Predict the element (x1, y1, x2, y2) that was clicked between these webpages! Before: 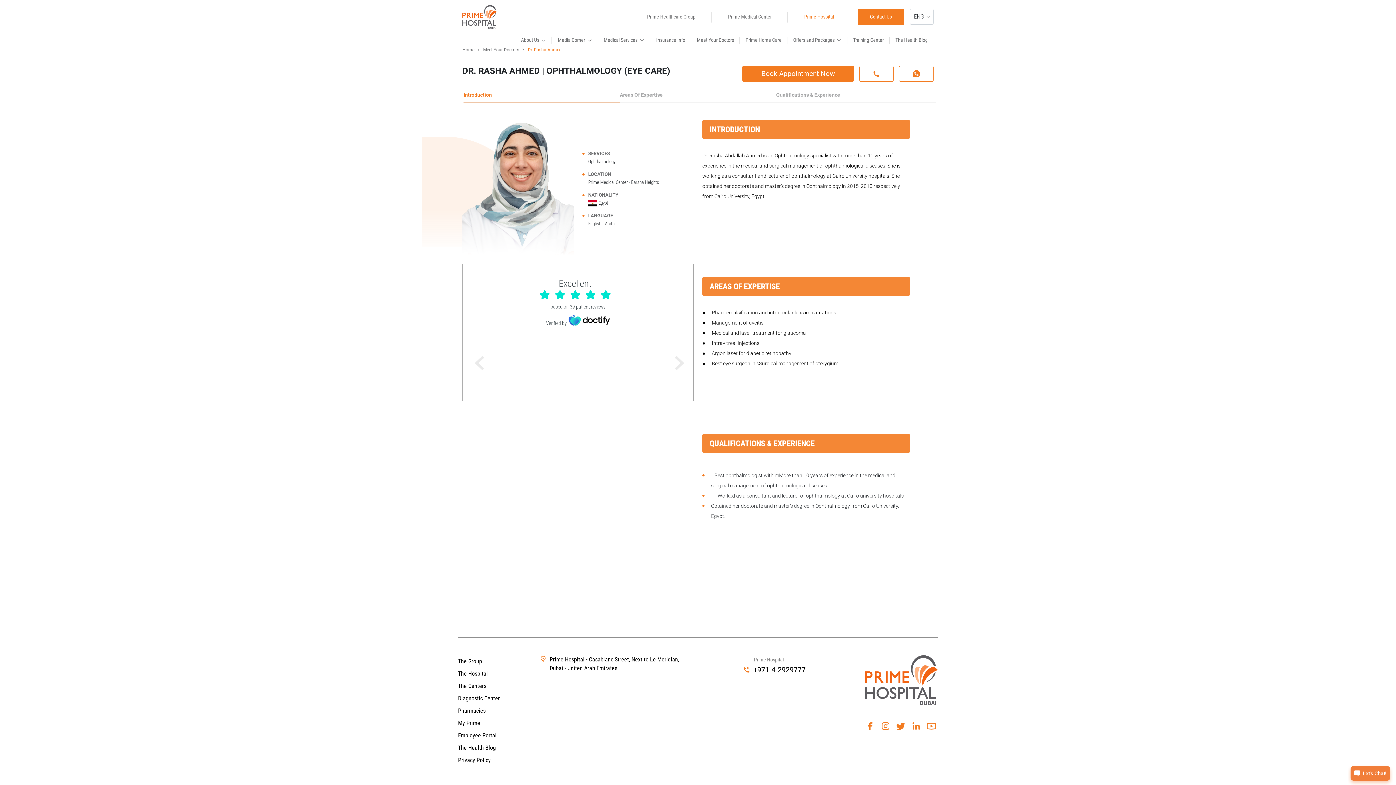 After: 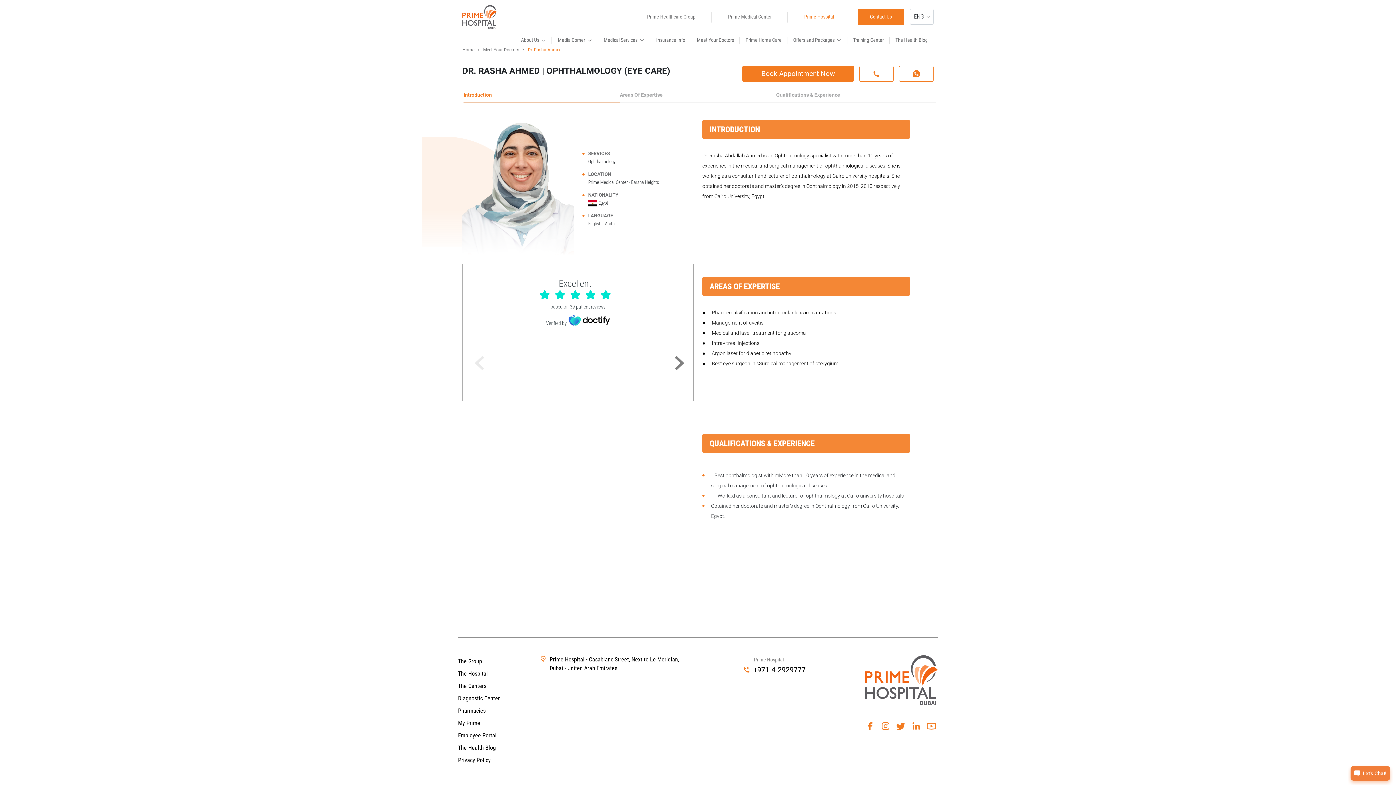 Action: bbox: (671, 352, 688, 374)